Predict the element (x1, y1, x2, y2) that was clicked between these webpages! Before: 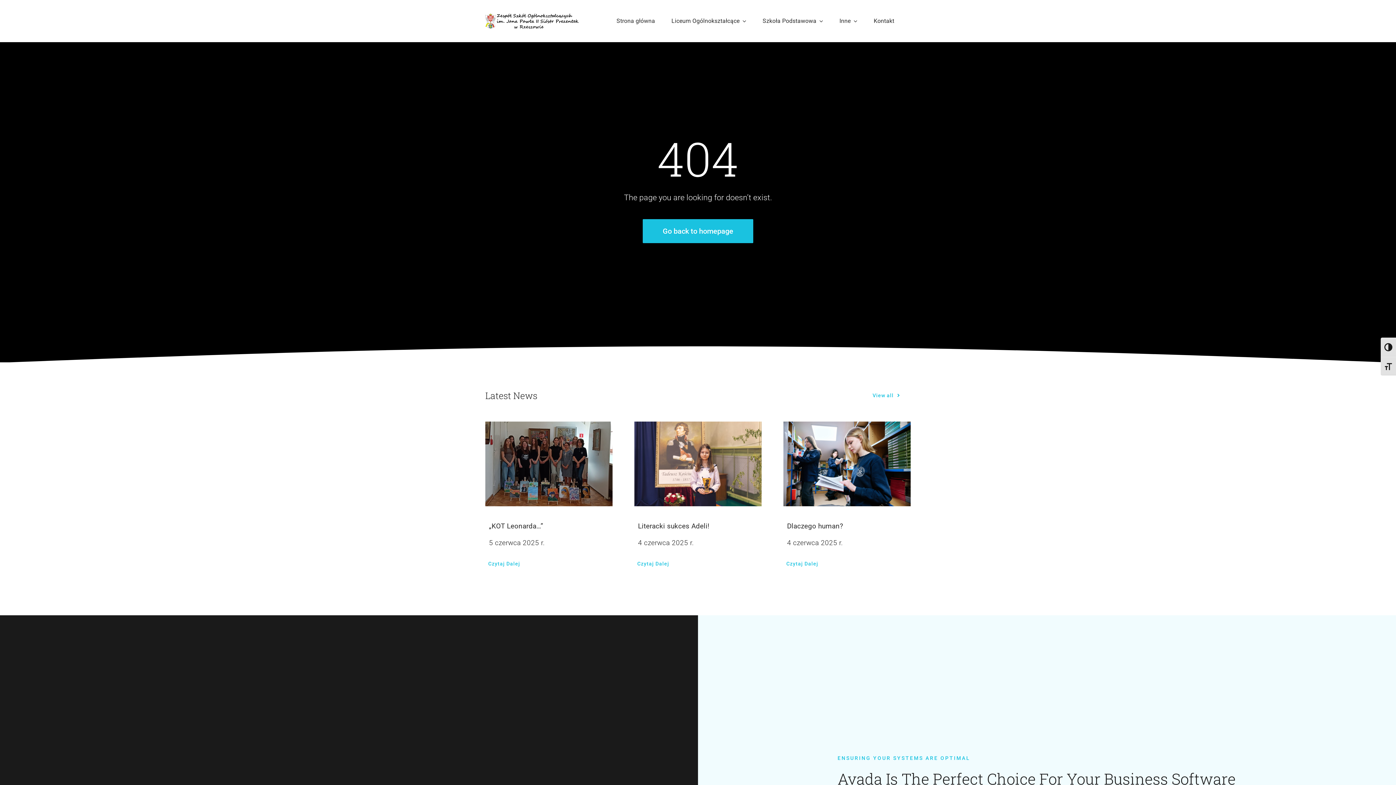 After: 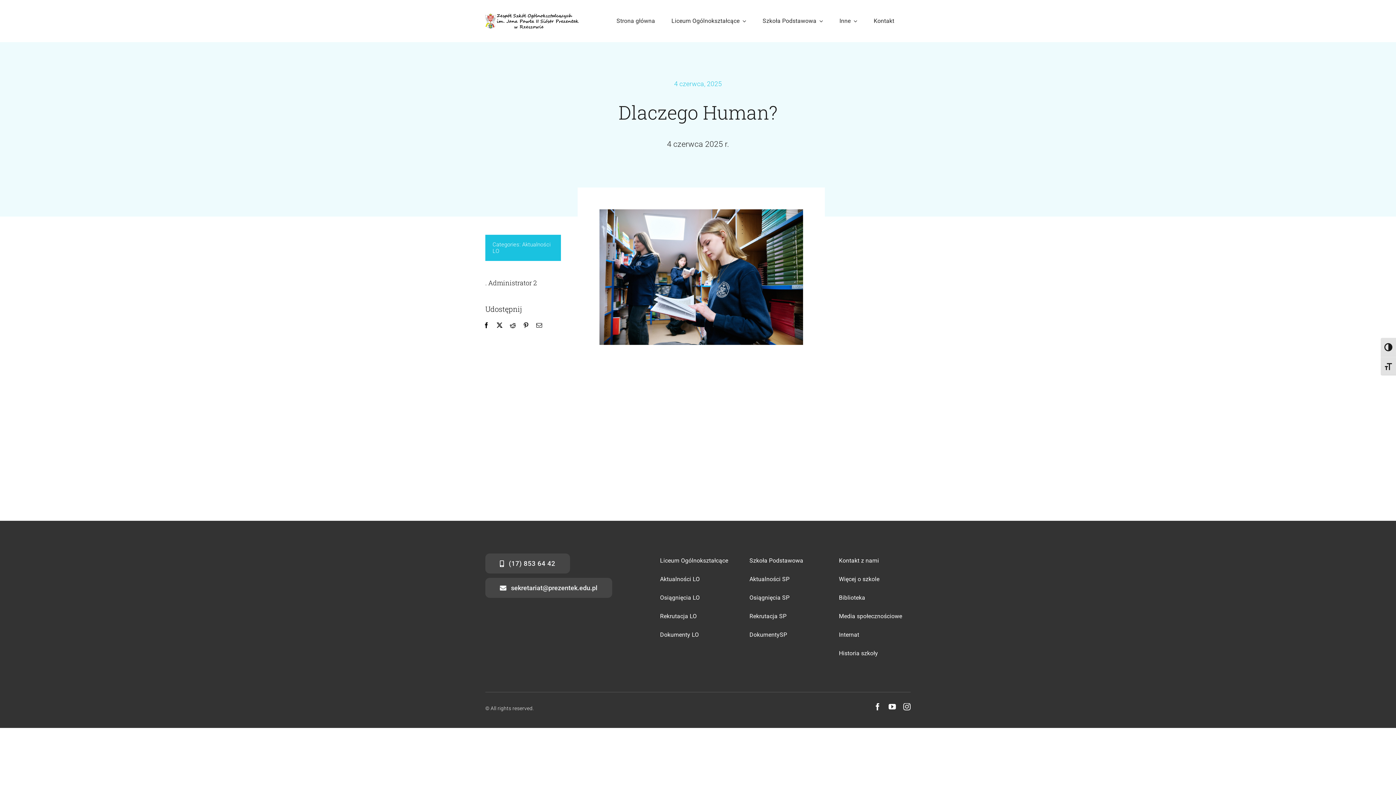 Action: bbox: (775, 556, 829, 571) label: Czytaj Dalej